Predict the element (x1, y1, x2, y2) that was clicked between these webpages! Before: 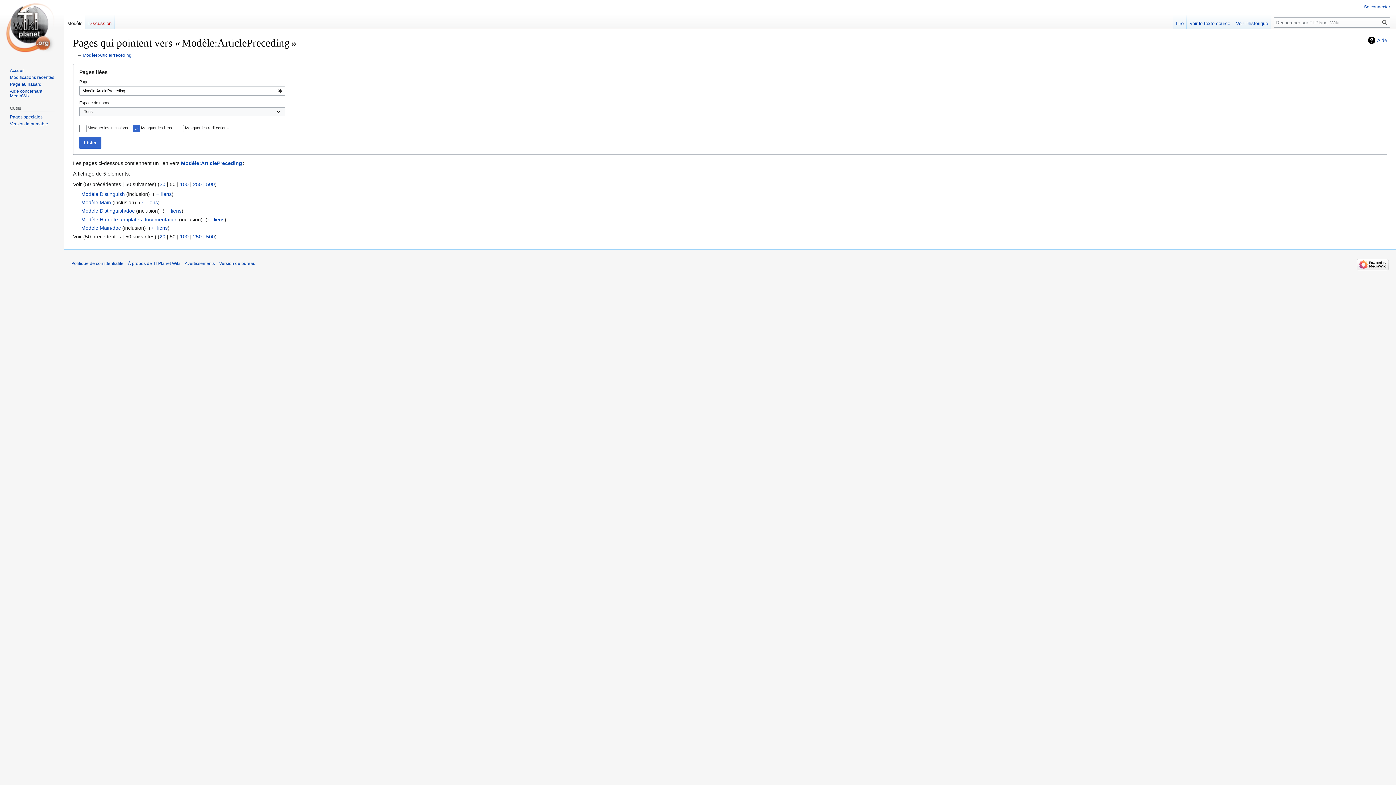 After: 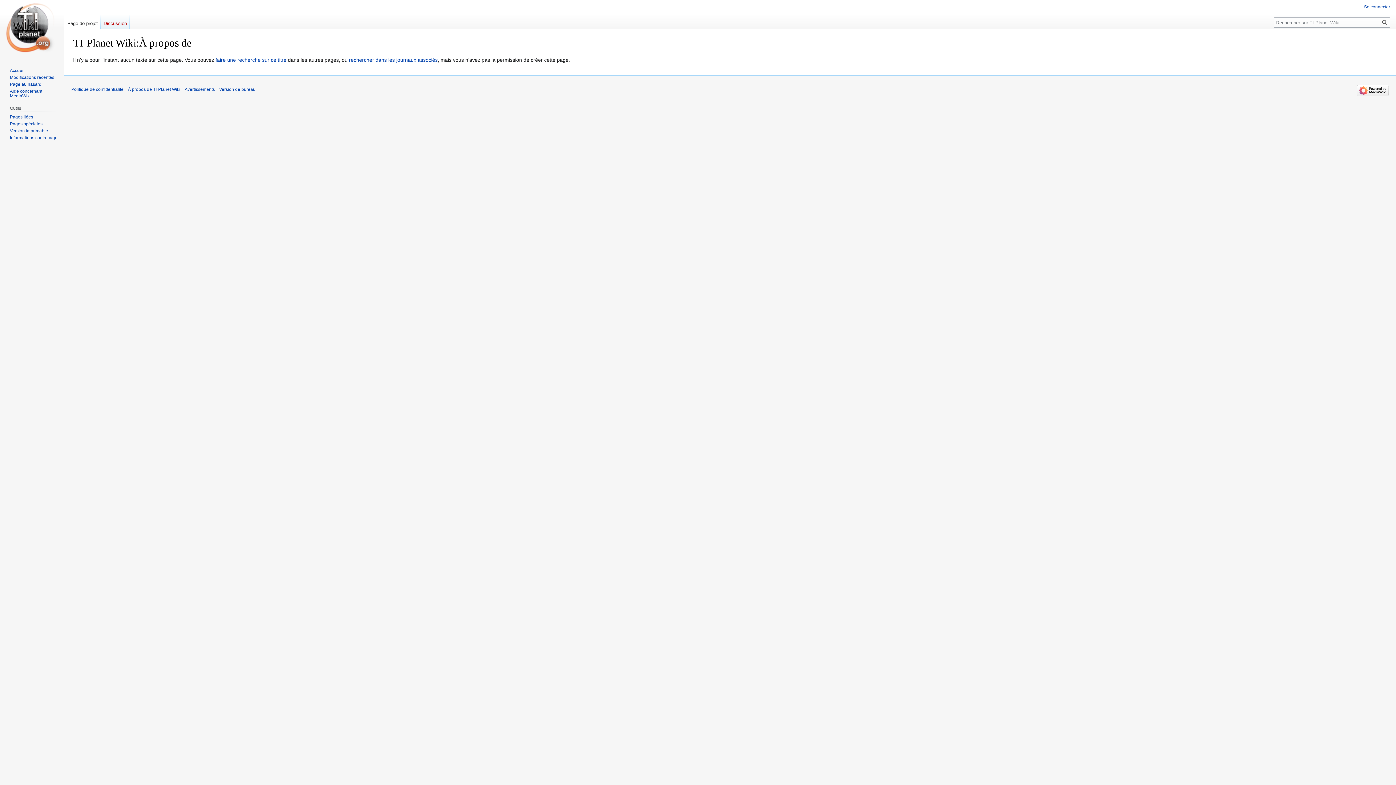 Action: bbox: (128, 260, 180, 266) label: À propos de TI-Planet Wiki